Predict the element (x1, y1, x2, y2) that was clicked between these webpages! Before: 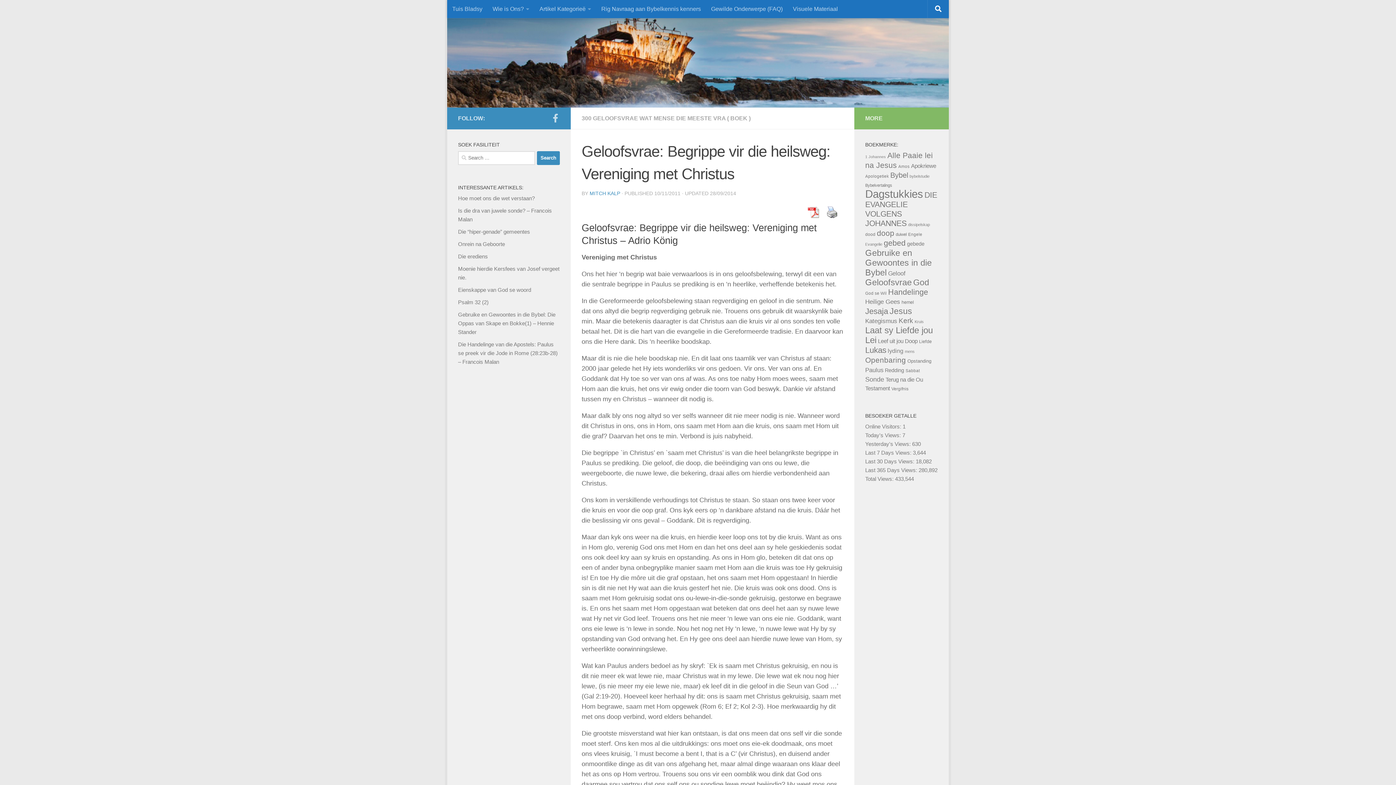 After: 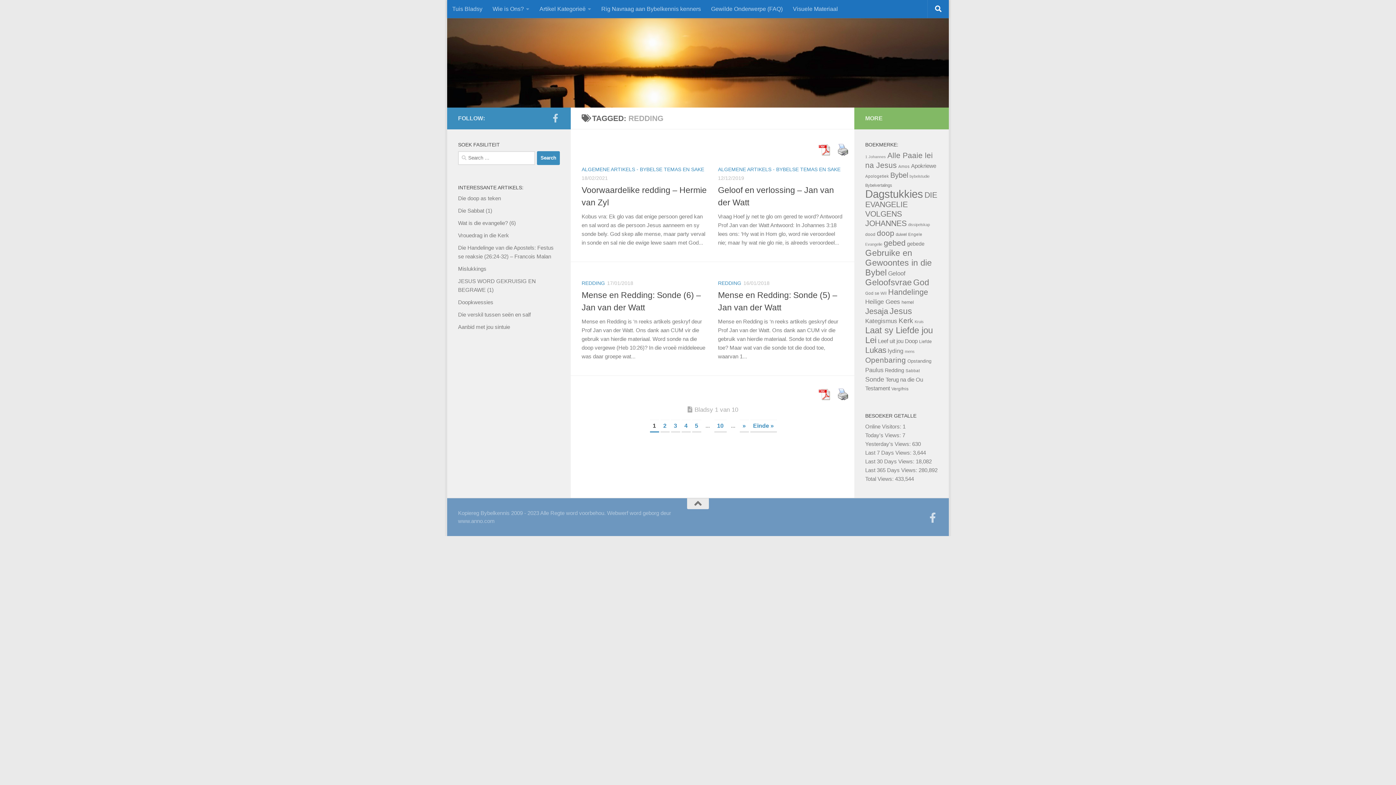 Action: label: Redding (38 items) bbox: (885, 367, 904, 373)